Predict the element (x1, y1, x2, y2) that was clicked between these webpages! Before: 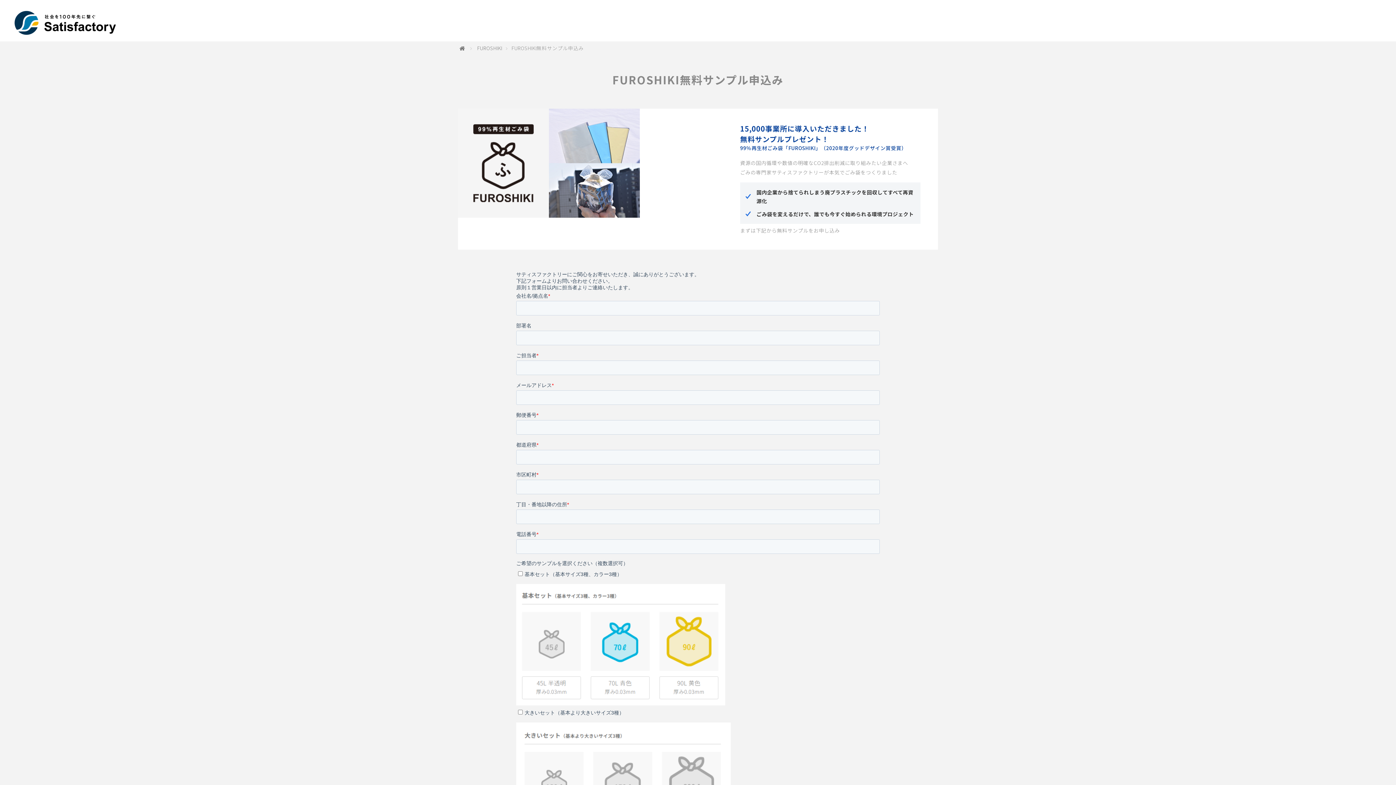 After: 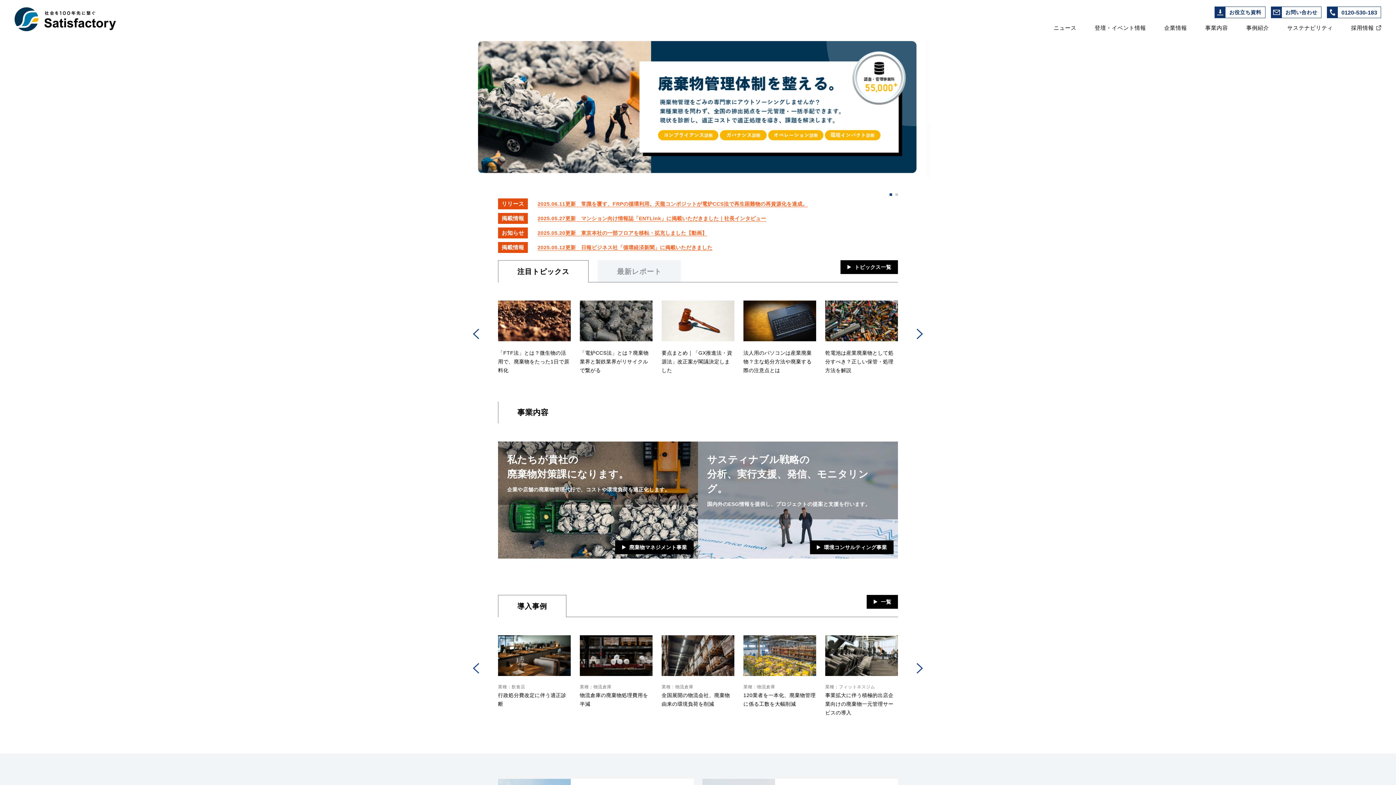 Action: bbox: (14, 10, 116, 35)